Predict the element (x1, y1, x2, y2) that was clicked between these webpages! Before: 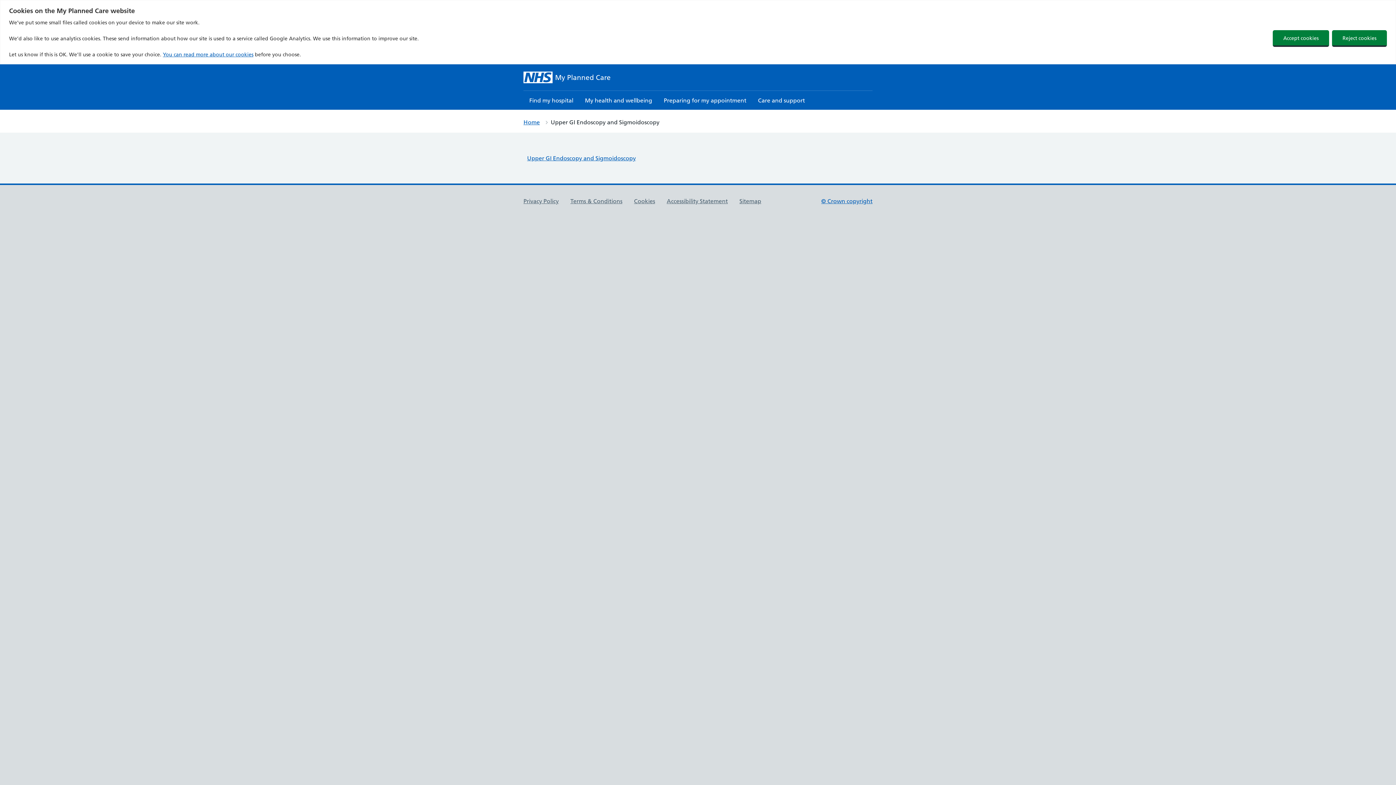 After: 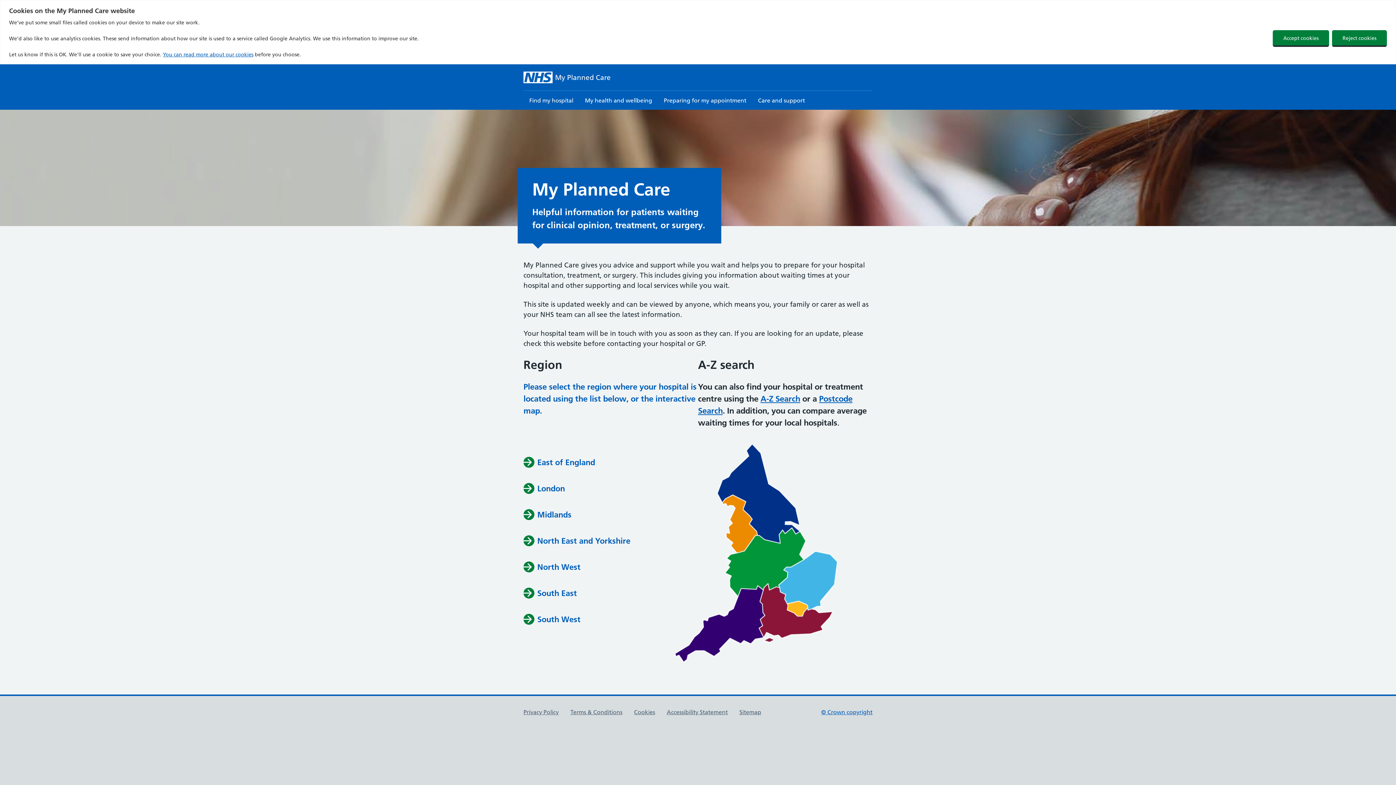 Action: bbox: (523, 118, 540, 125) label: Home